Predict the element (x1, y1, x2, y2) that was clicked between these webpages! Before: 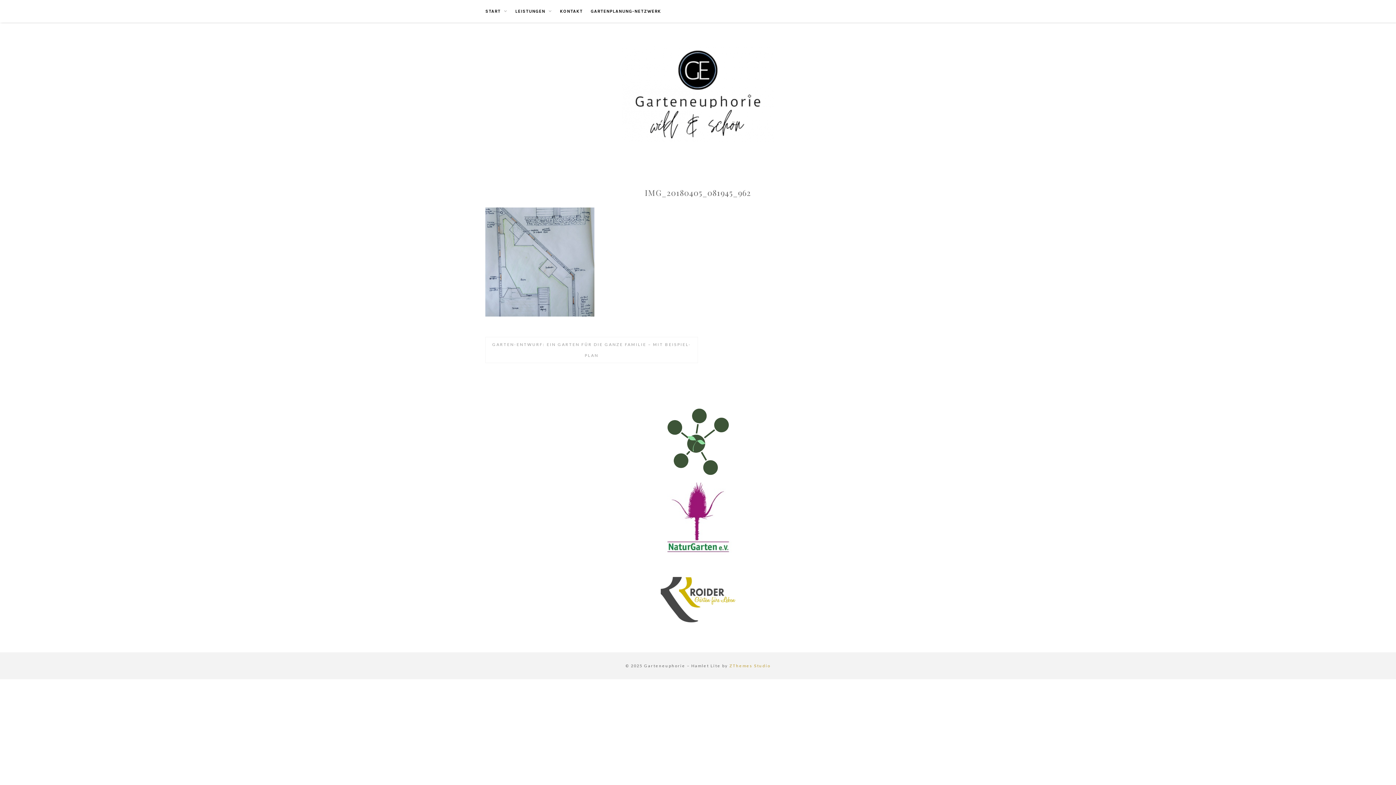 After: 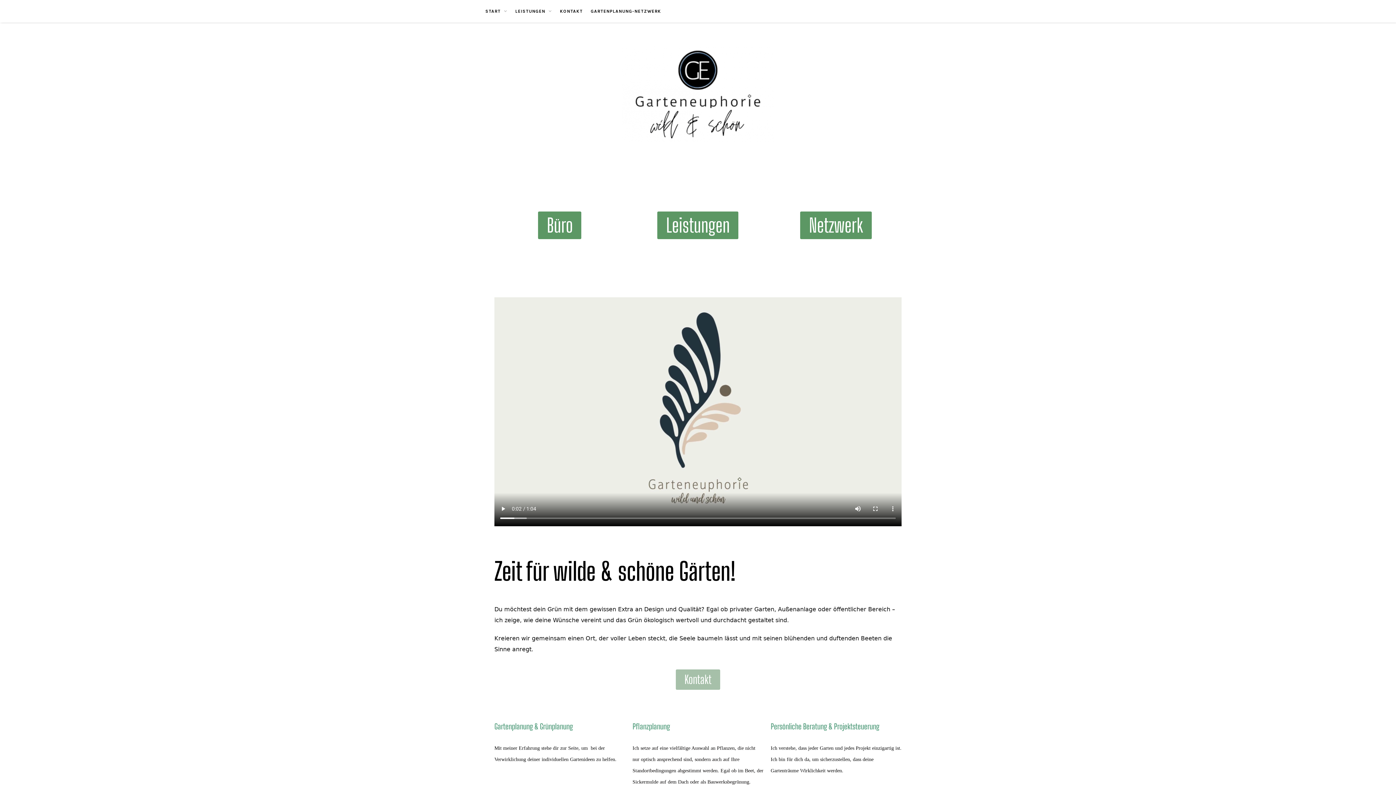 Action: bbox: (485, 0, 507, 22) label: START